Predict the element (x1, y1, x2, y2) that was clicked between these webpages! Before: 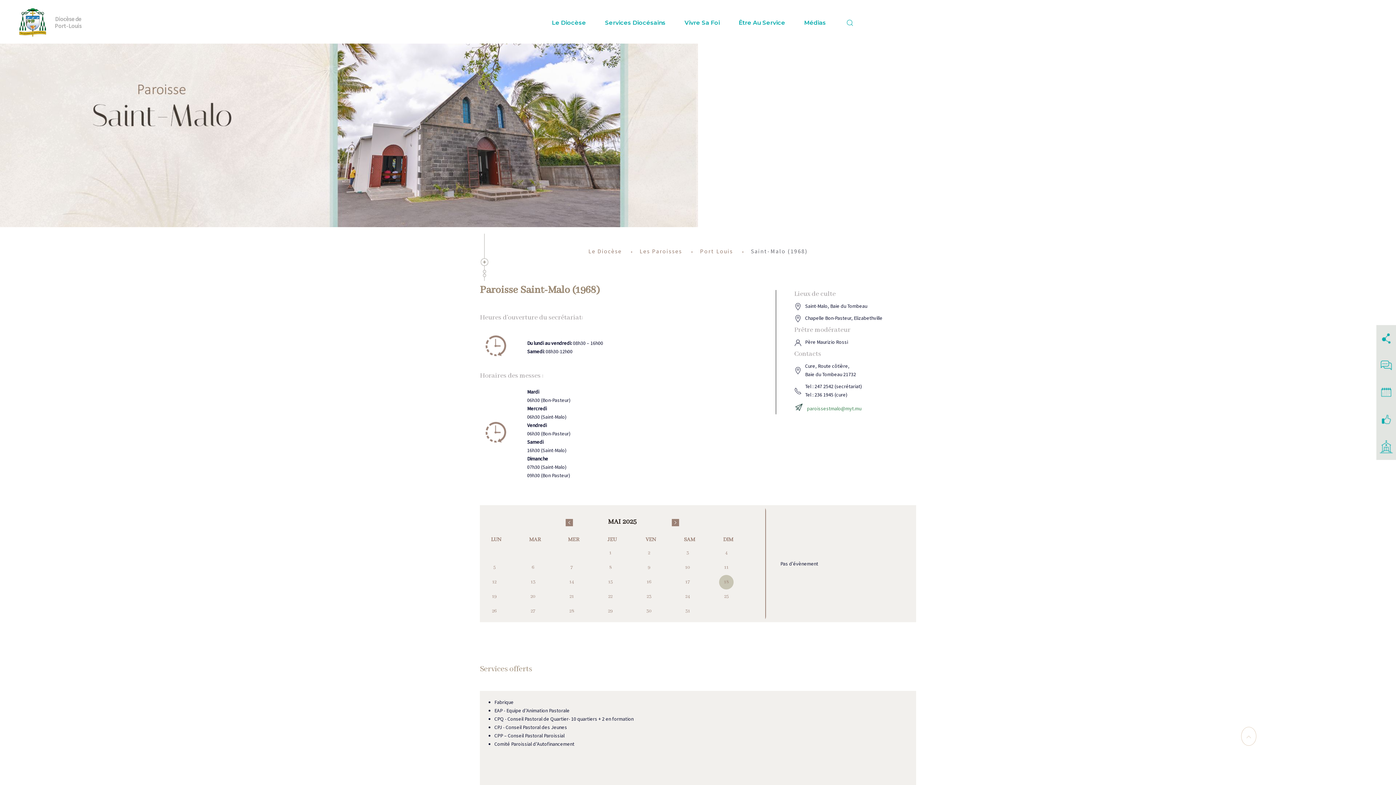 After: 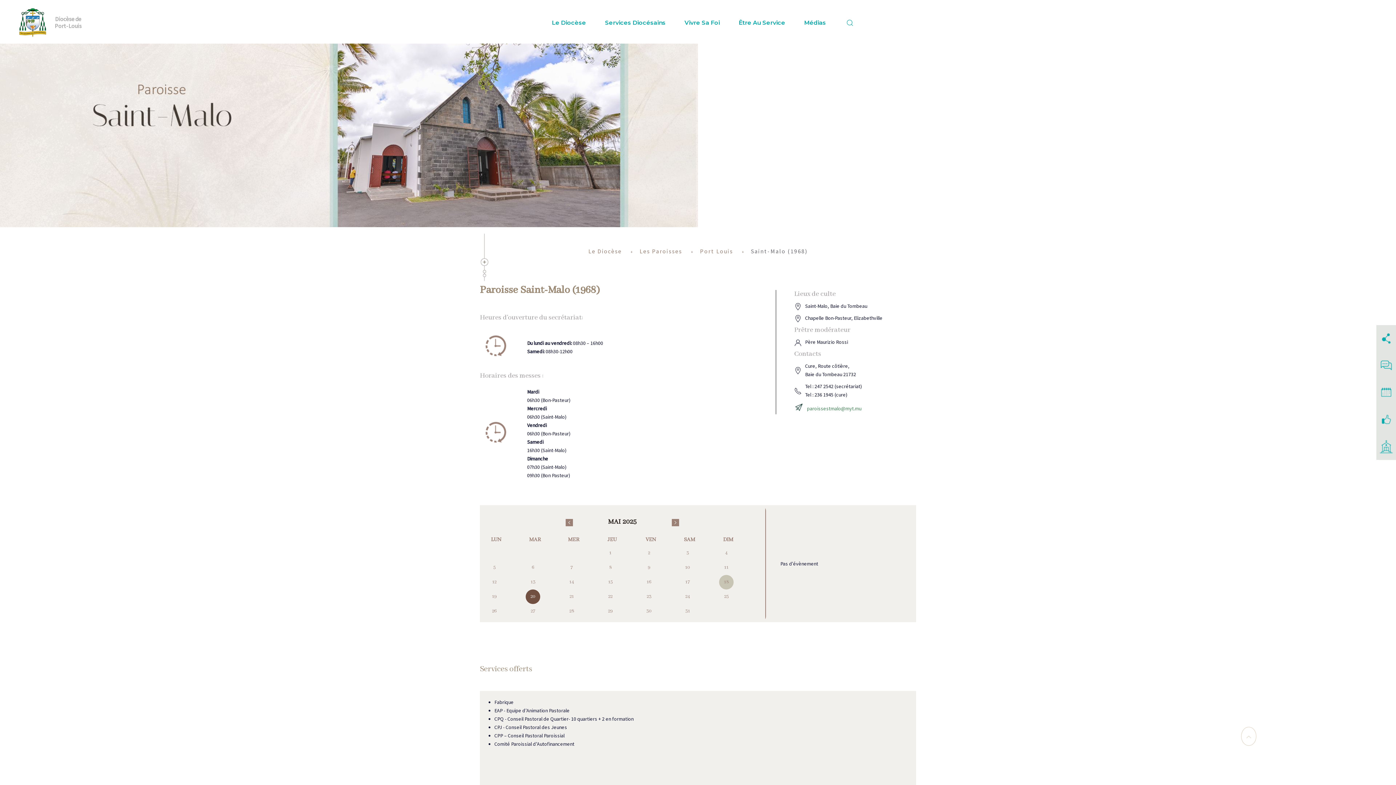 Action: bbox: (526, 590, 540, 603) label: 20